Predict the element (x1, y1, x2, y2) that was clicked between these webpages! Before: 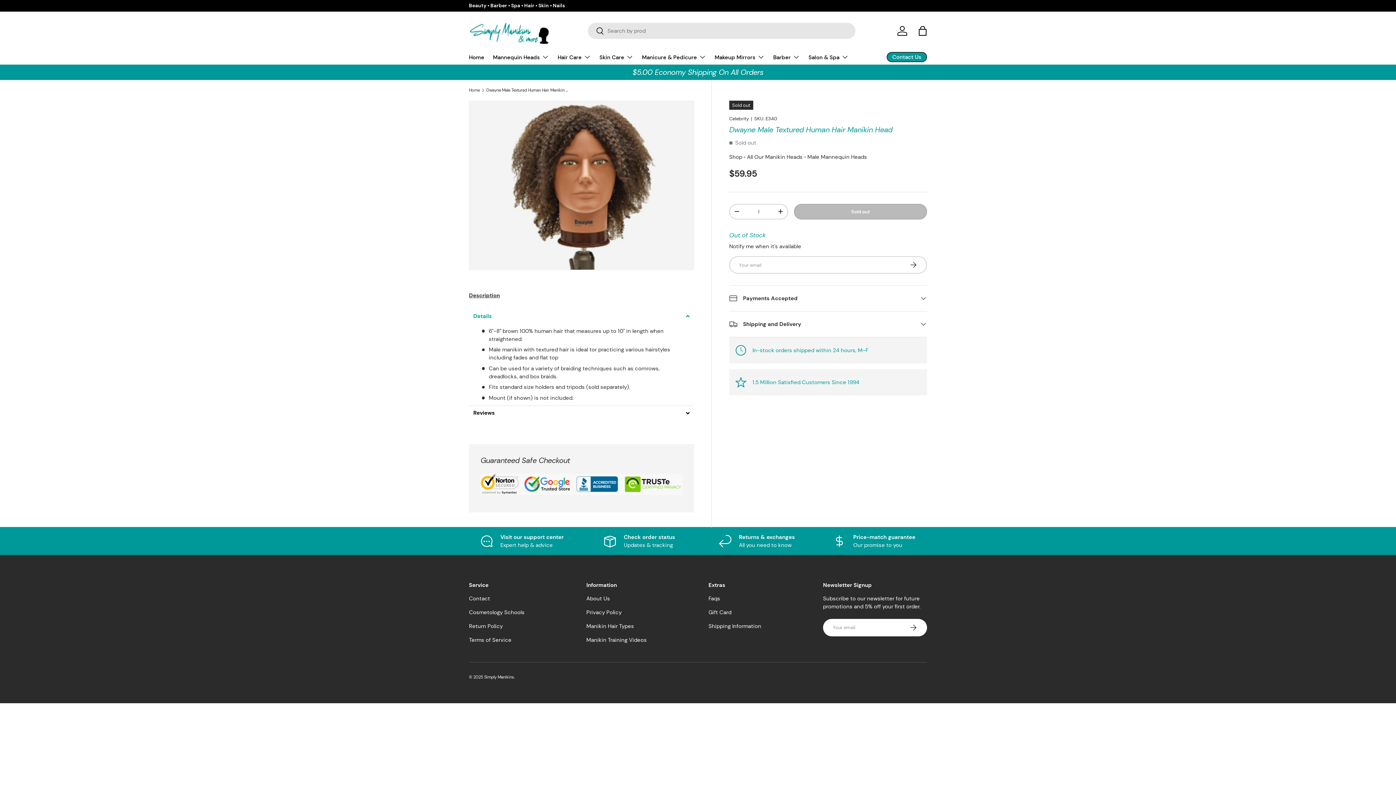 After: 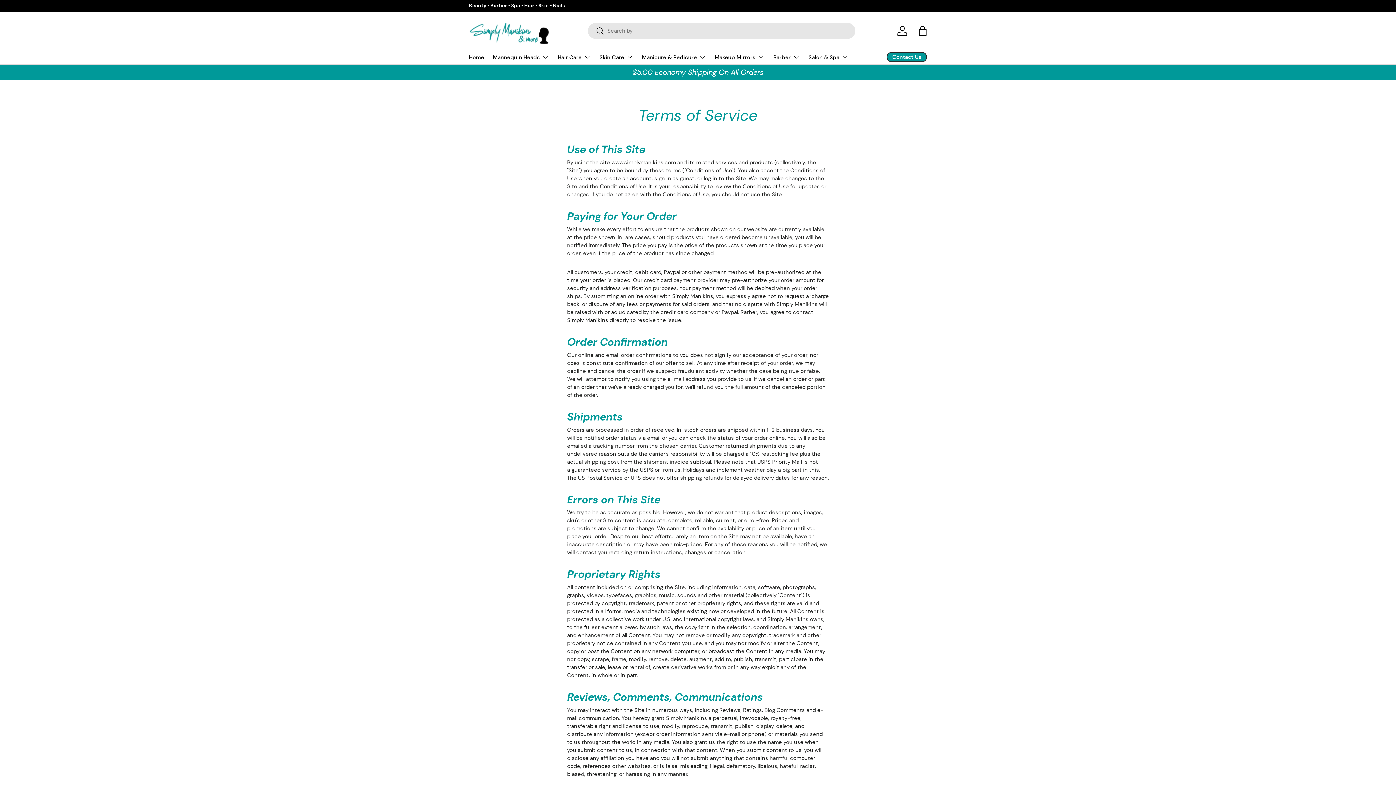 Action: bbox: (469, 636, 511, 644) label: Terms of Service